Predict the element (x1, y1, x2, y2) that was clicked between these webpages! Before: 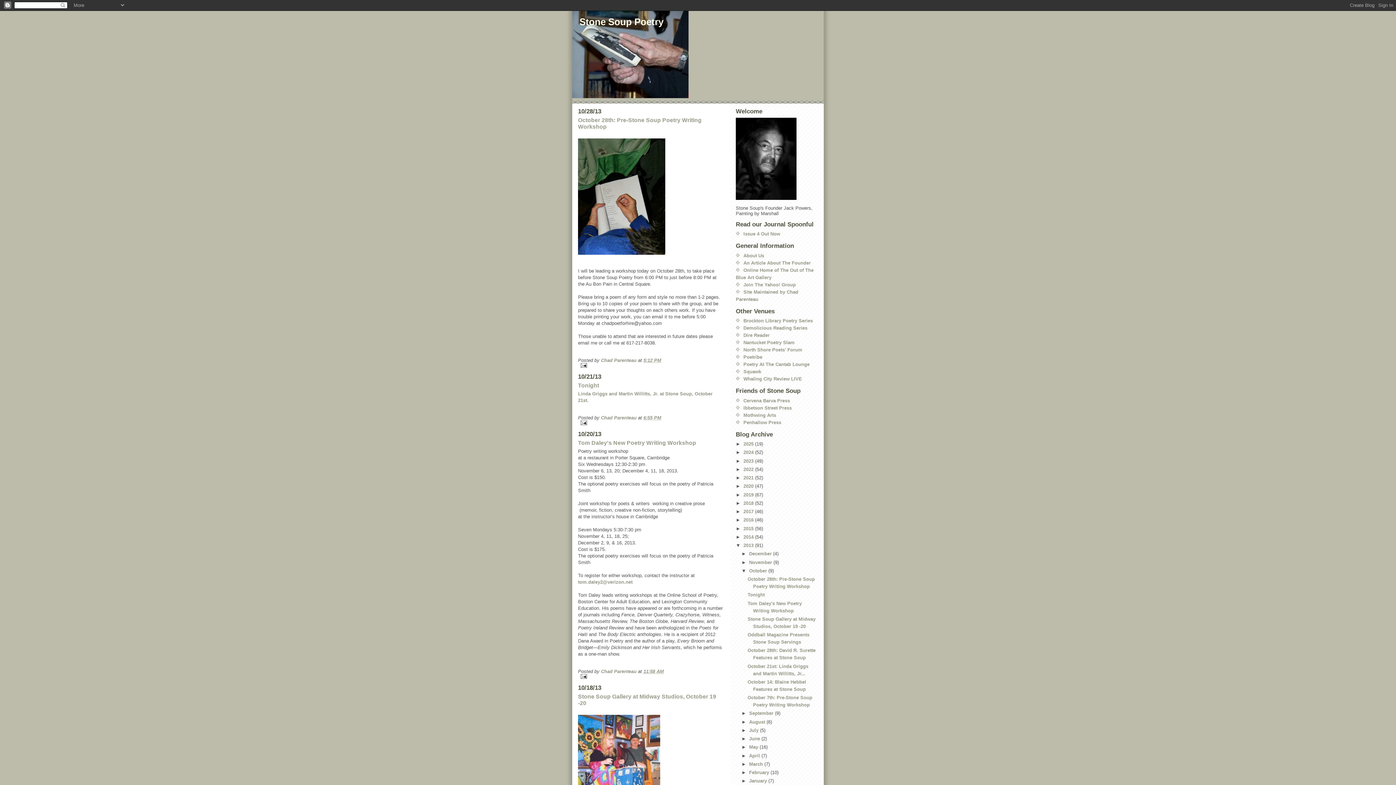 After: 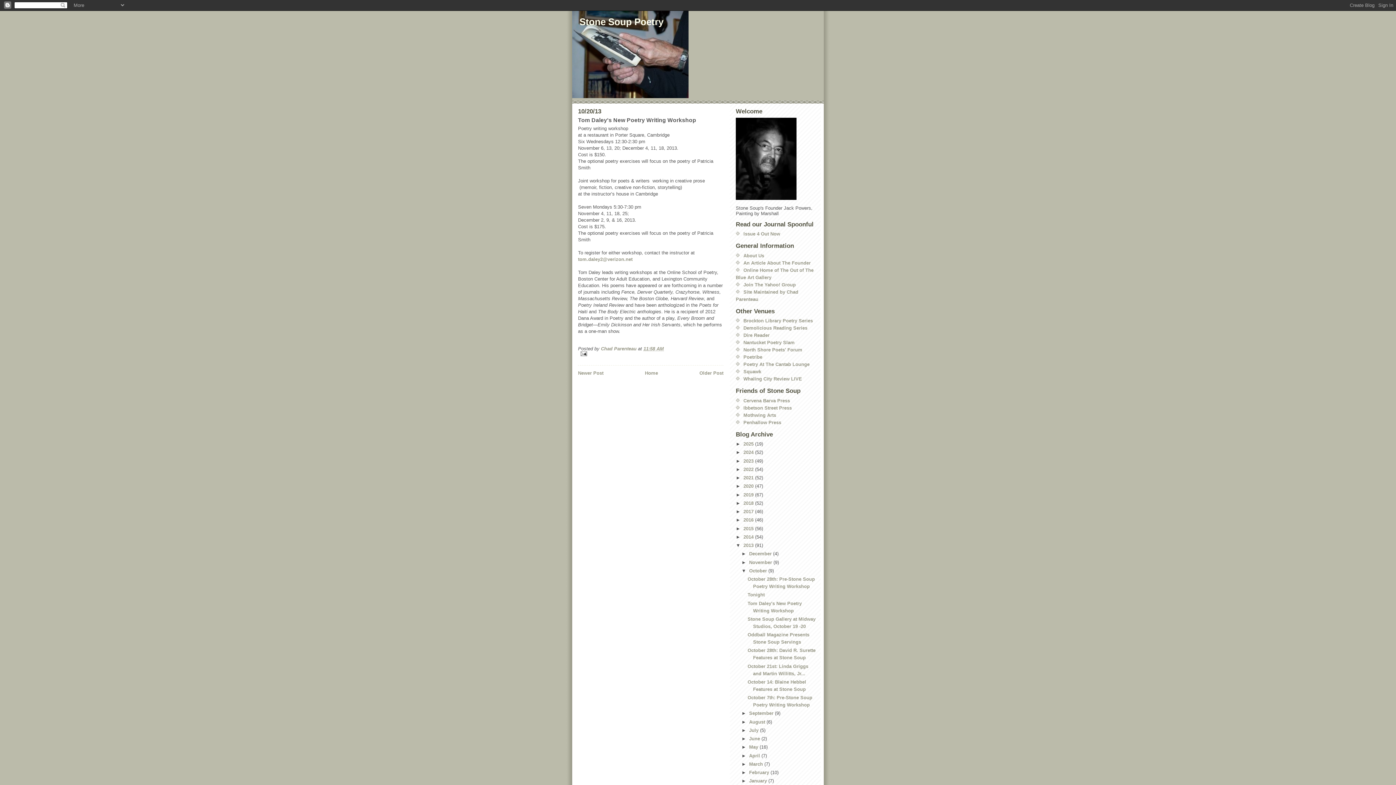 Action: bbox: (578, 440, 696, 446) label: Tom Daley's New Poetry Writing Workshop